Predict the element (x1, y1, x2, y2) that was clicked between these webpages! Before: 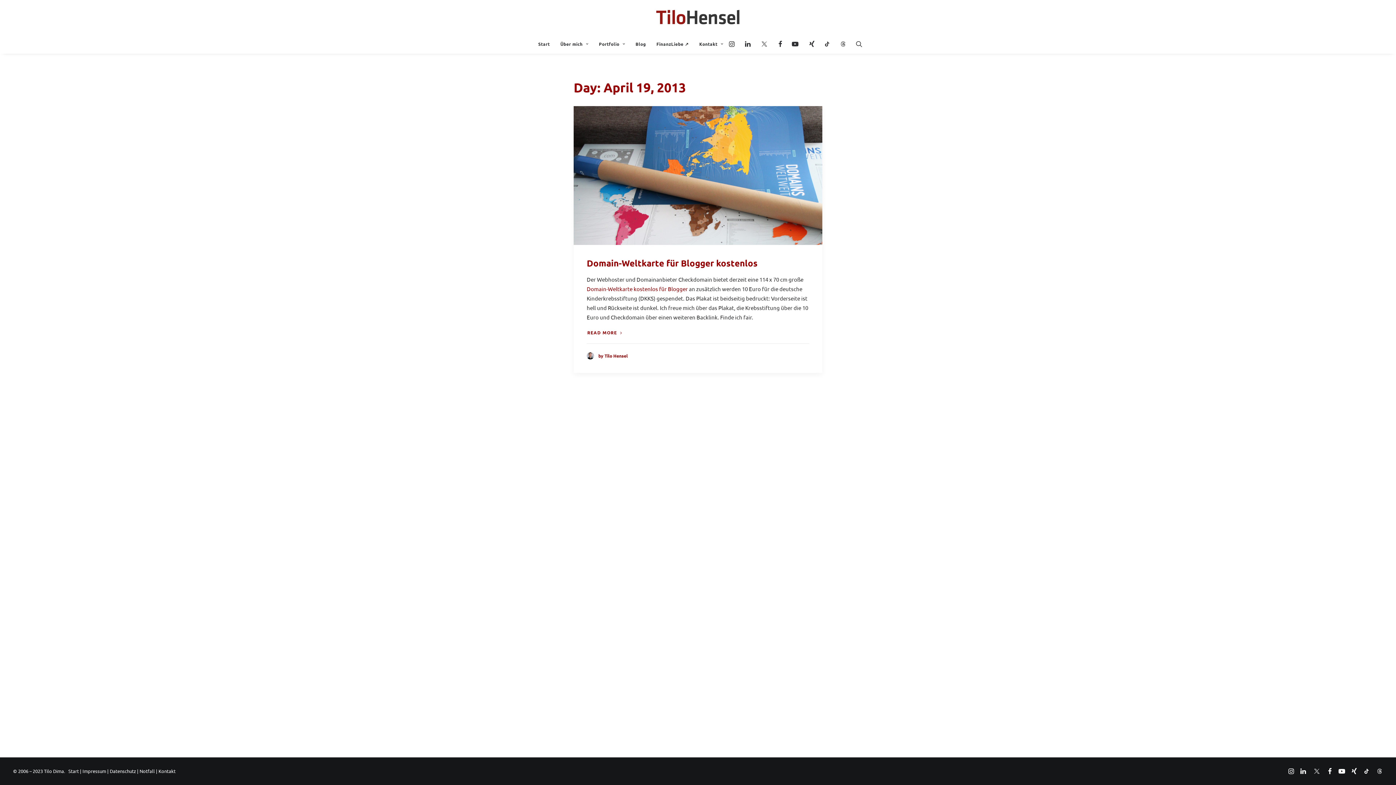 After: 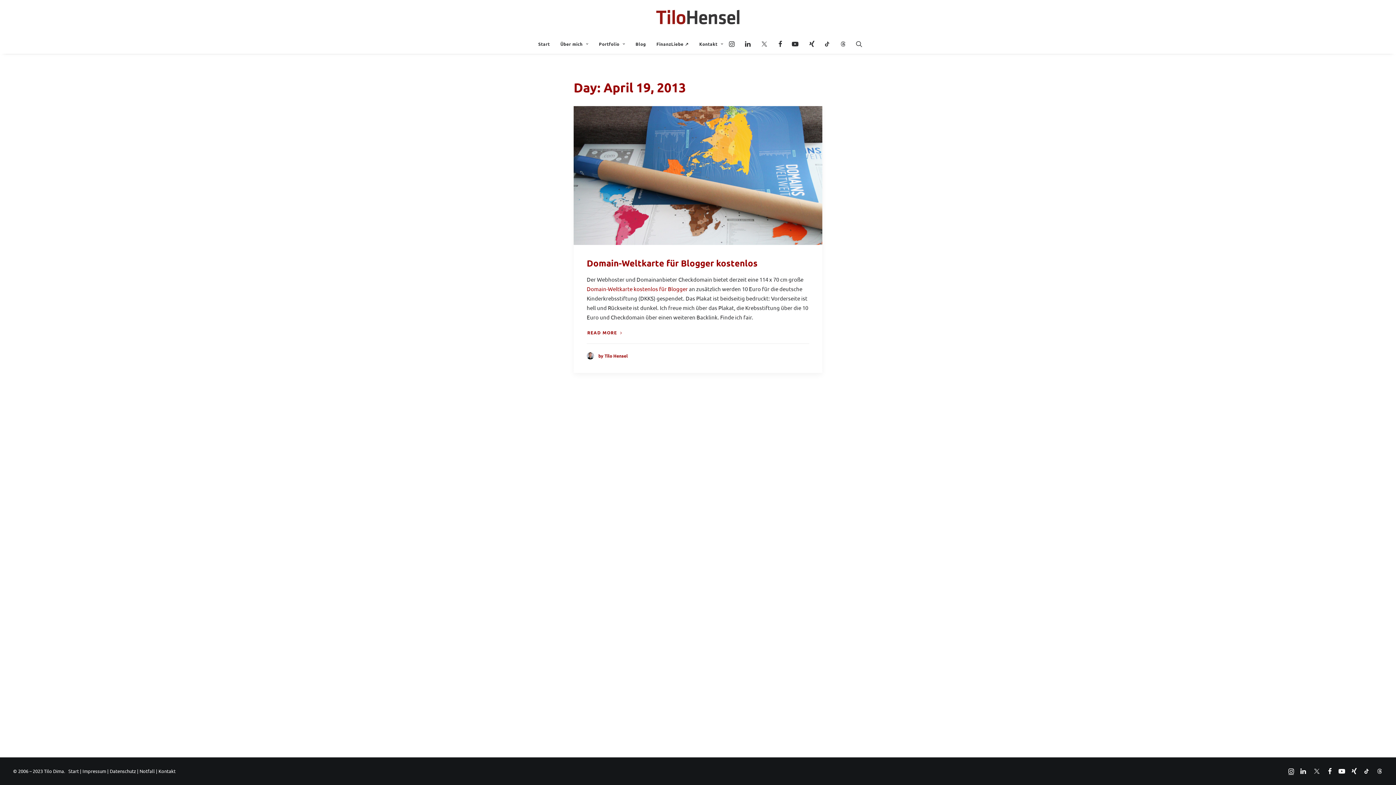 Action: bbox: (1288, 769, 1294, 775)